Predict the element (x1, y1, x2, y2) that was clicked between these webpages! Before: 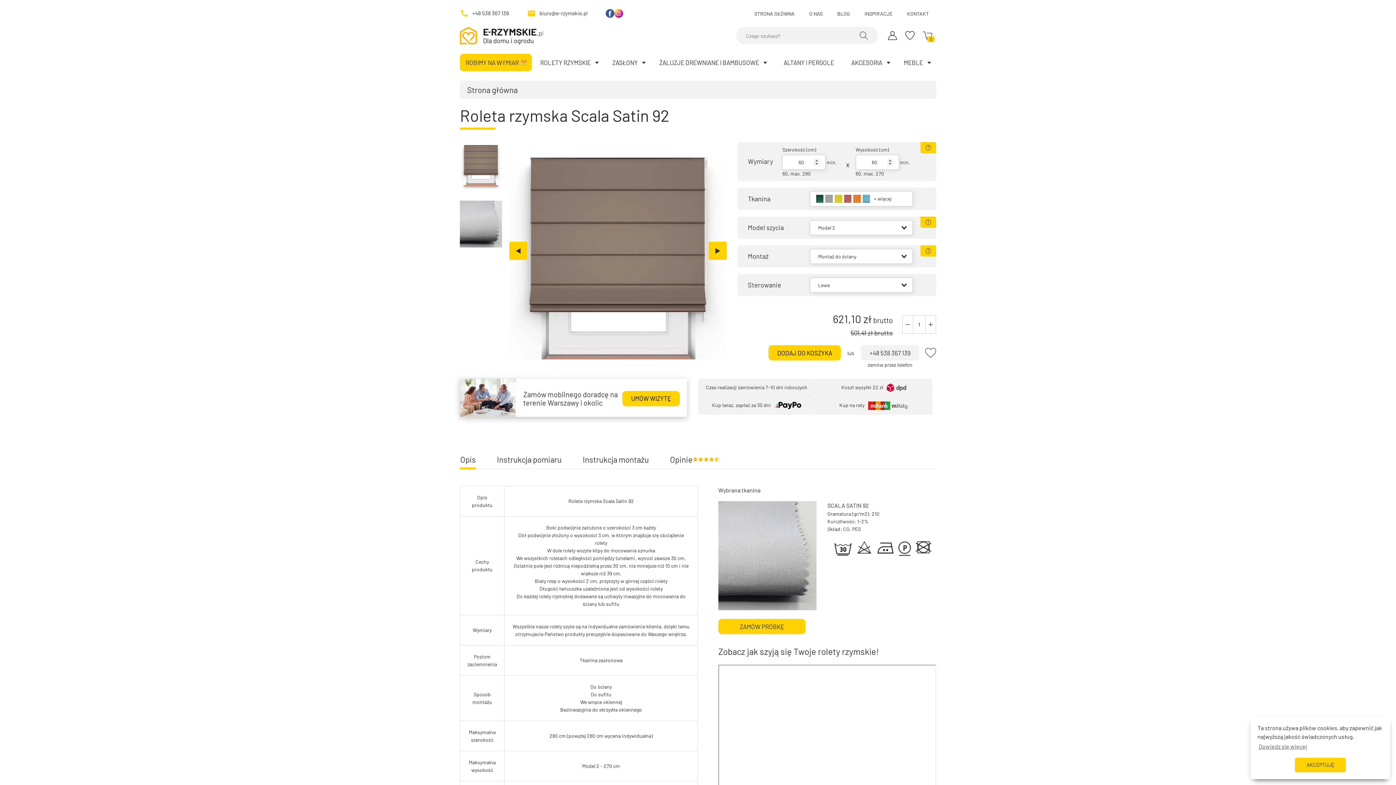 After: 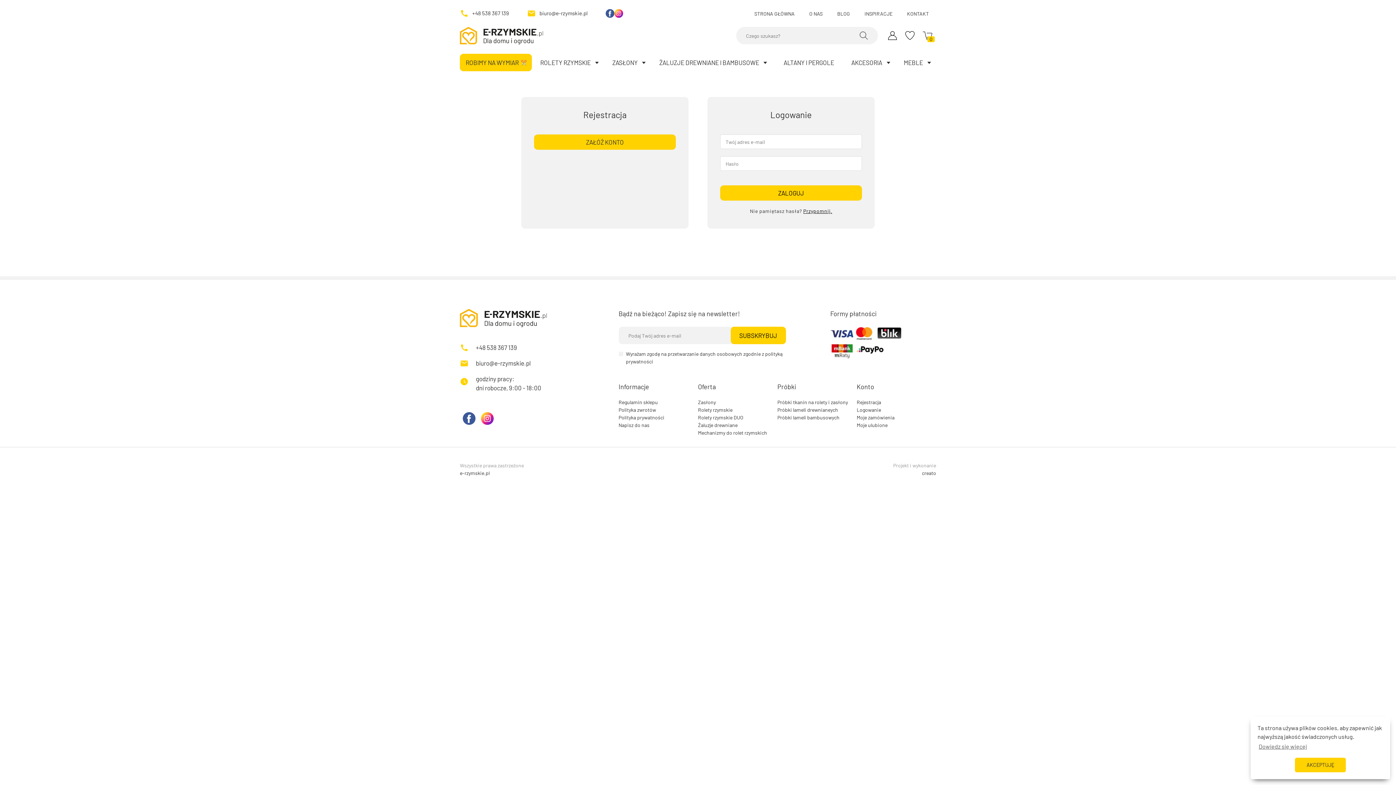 Action: bbox: (884, 26, 901, 44) label: Moje konto